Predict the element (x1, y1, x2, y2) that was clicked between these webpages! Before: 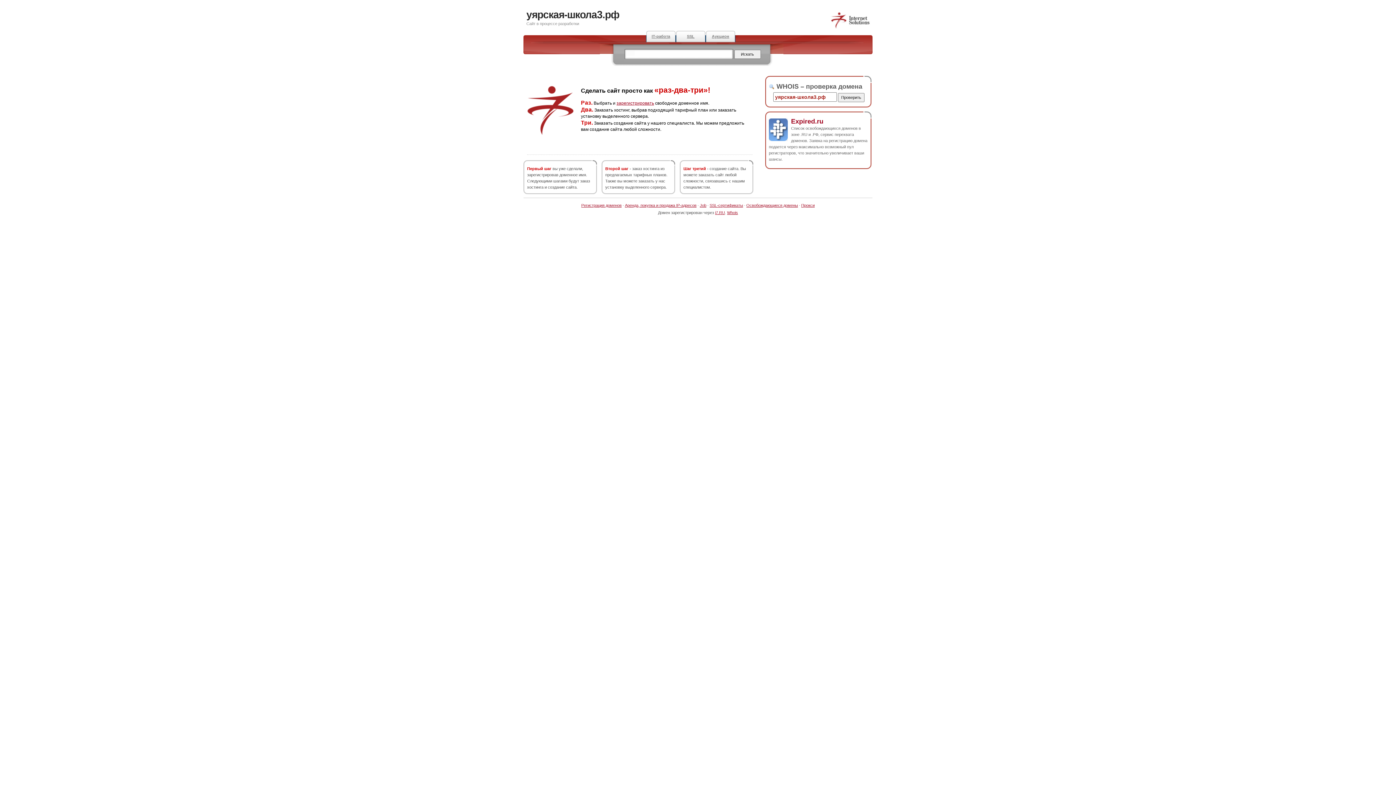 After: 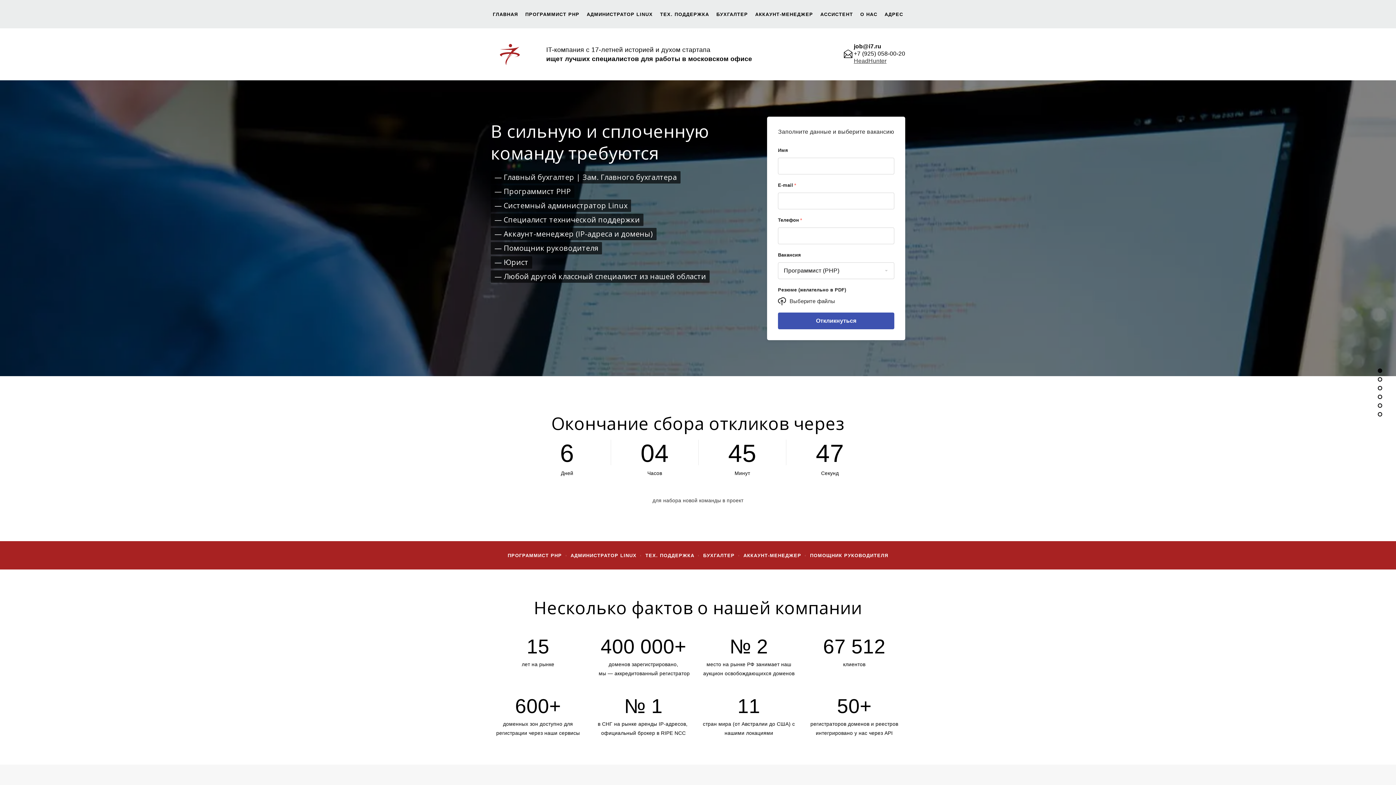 Action: bbox: (646, 30, 676, 42) label: IT-работа